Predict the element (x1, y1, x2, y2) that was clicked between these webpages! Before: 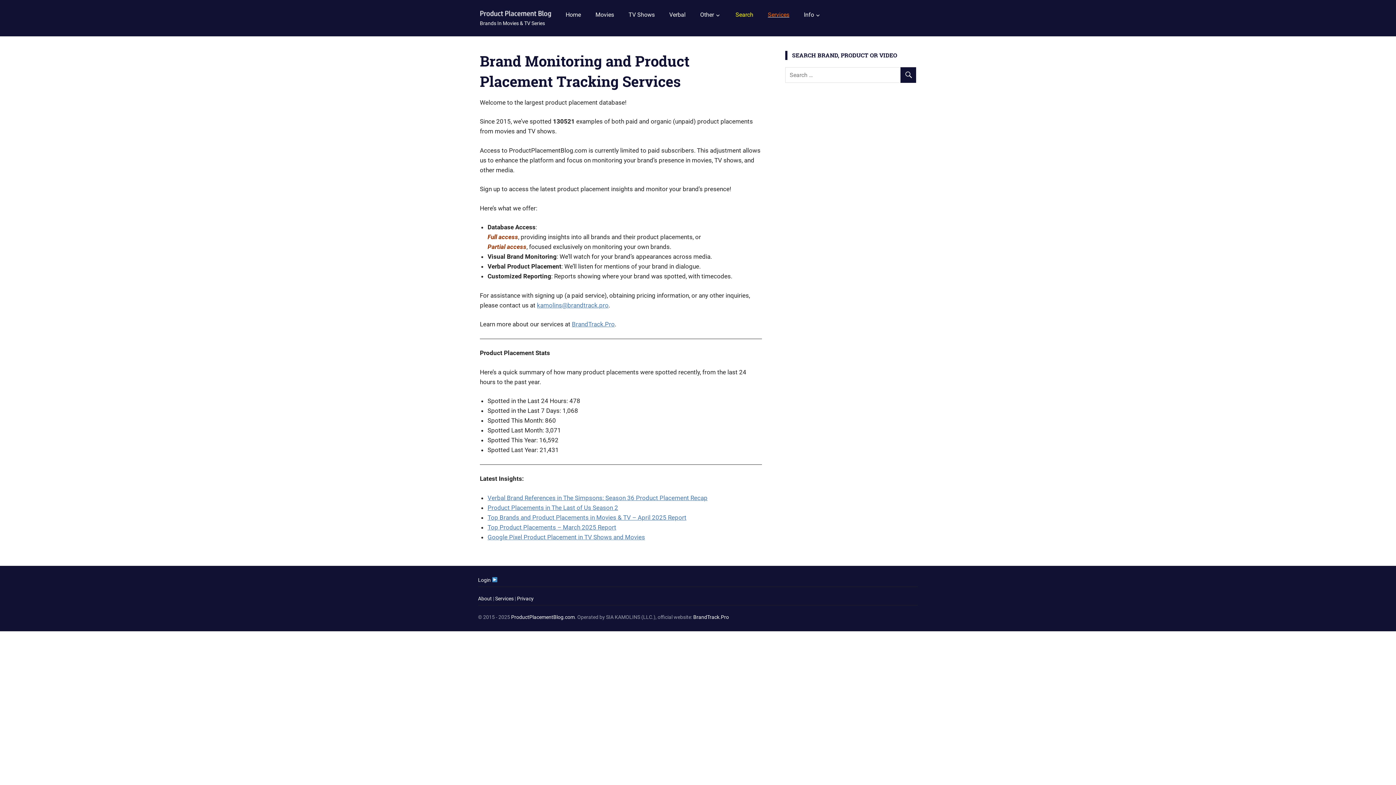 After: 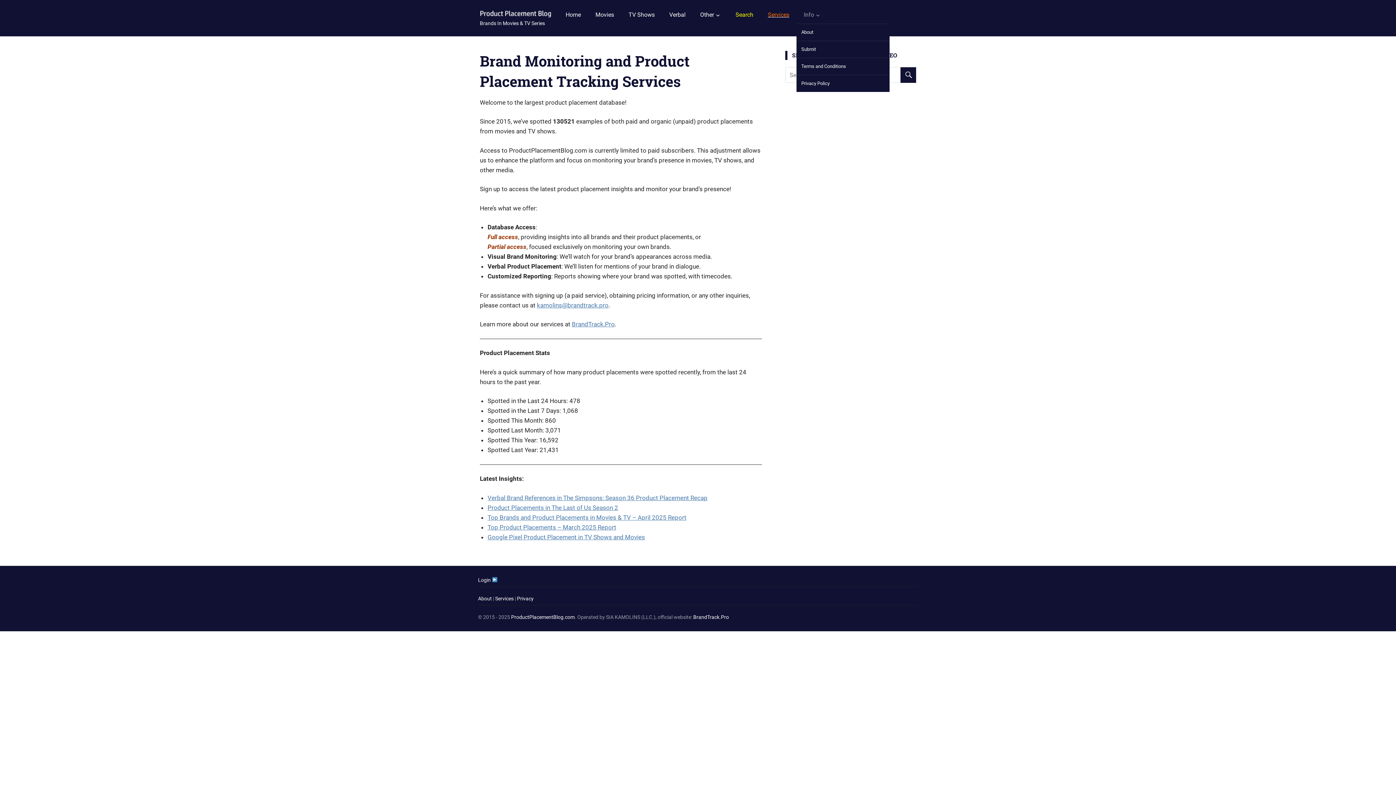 Action: label: Info bbox: (796, 5, 828, 23)